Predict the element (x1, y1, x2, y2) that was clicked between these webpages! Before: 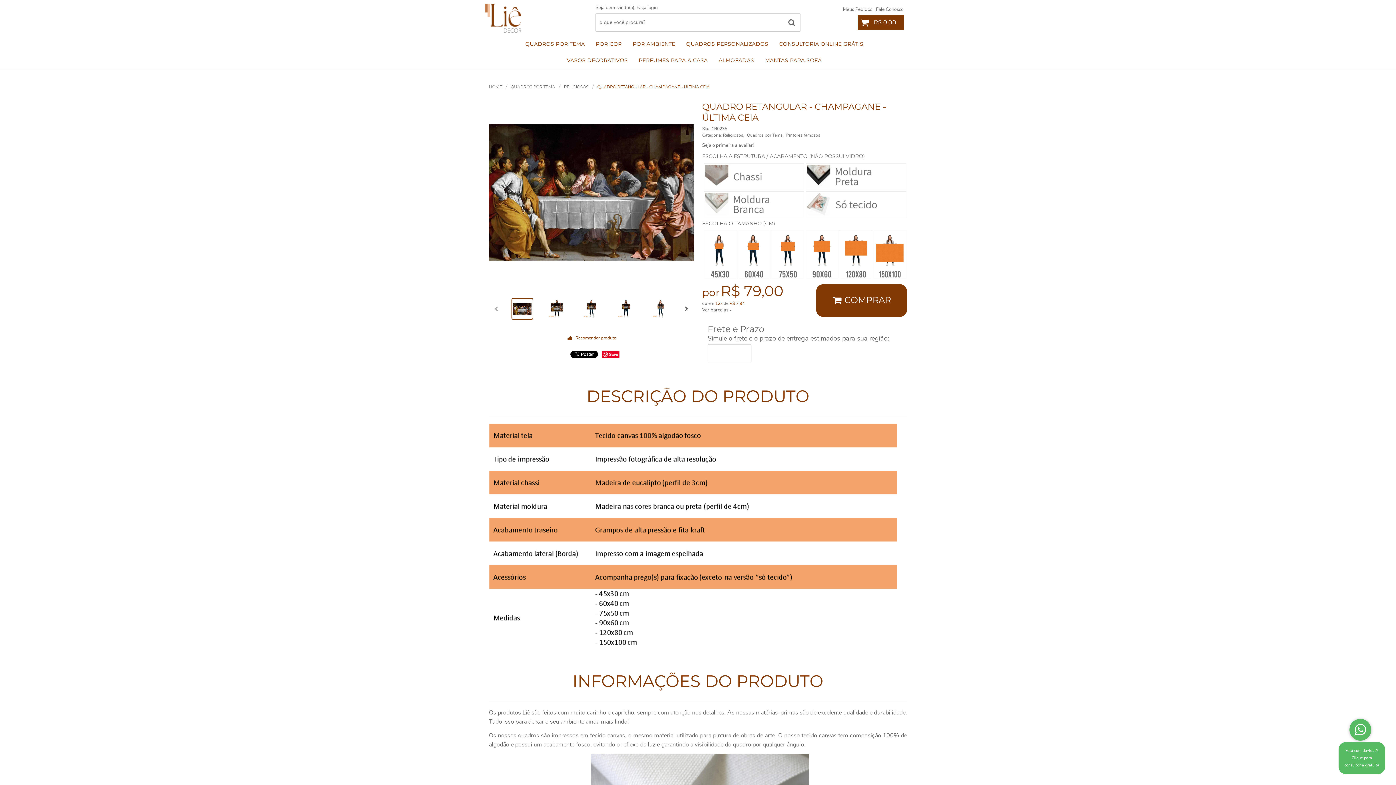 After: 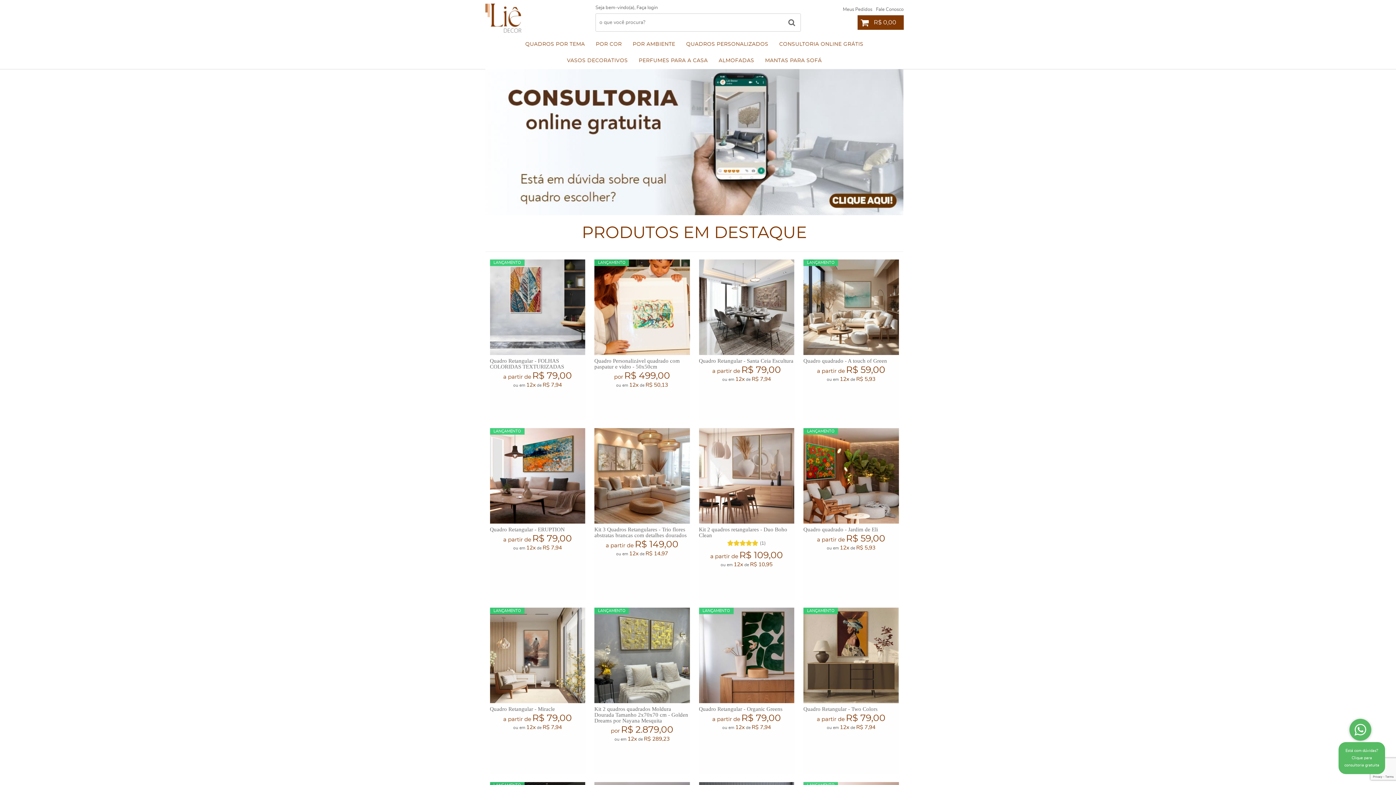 Action: bbox: (485, 3, 584, 32)